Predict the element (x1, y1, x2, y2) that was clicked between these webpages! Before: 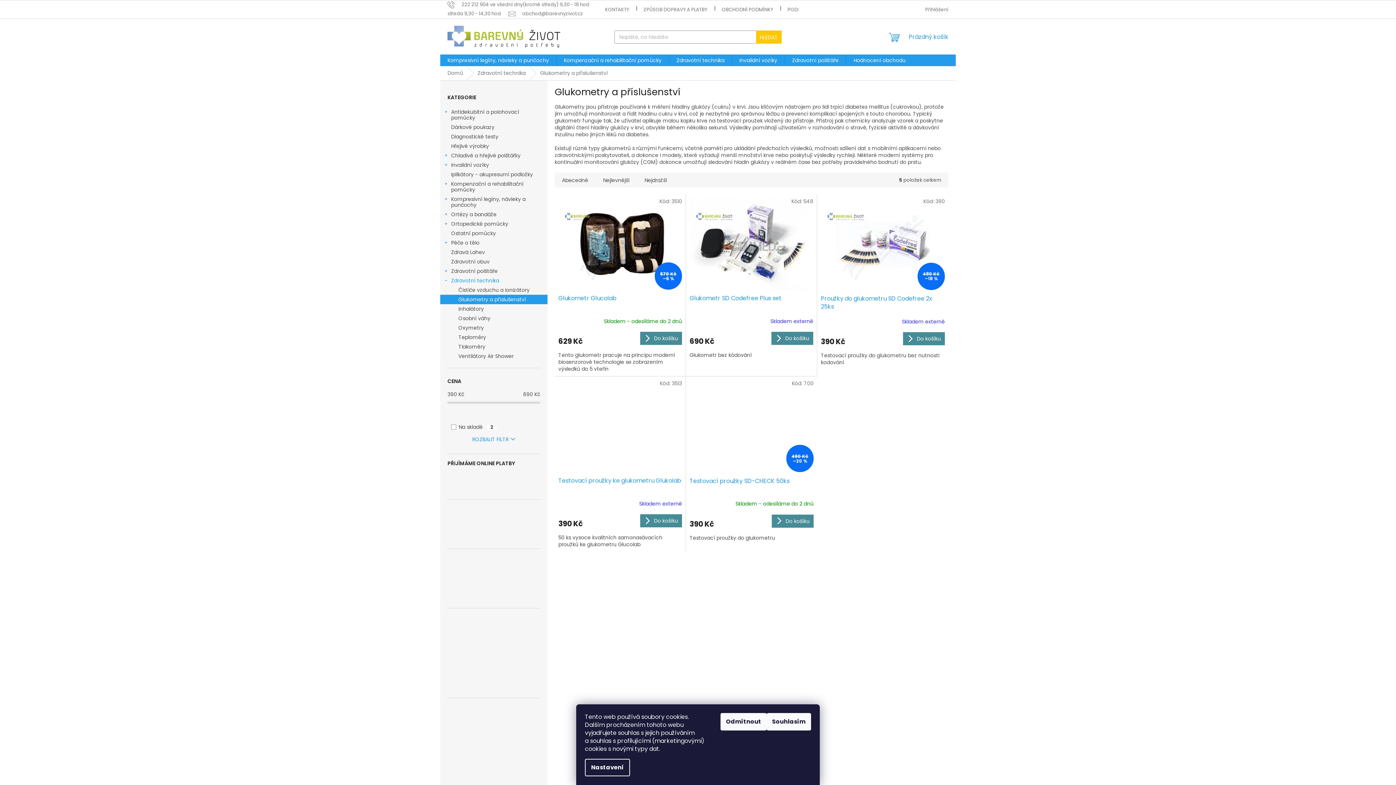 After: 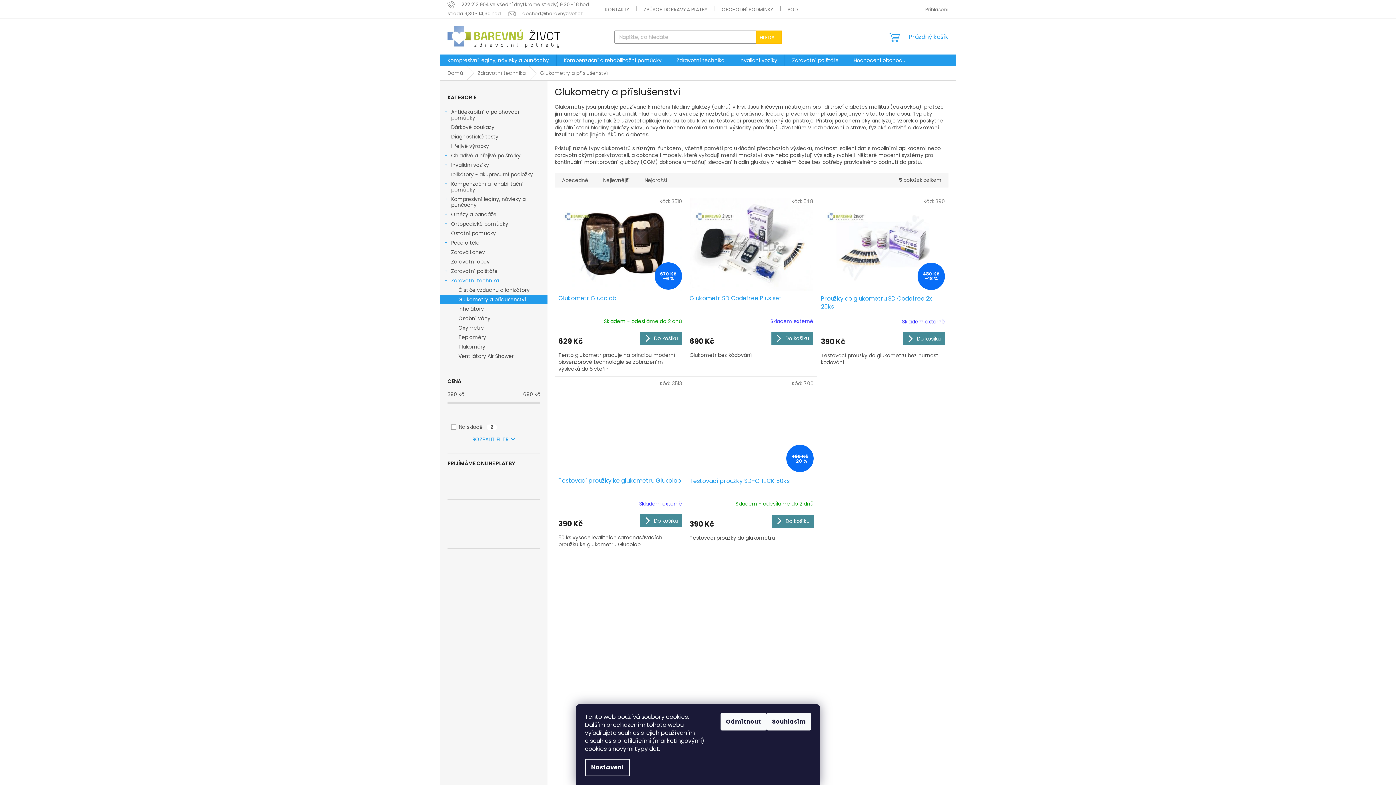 Action: bbox: (472, 436, 515, 443) label: ROZBALIT FILTR